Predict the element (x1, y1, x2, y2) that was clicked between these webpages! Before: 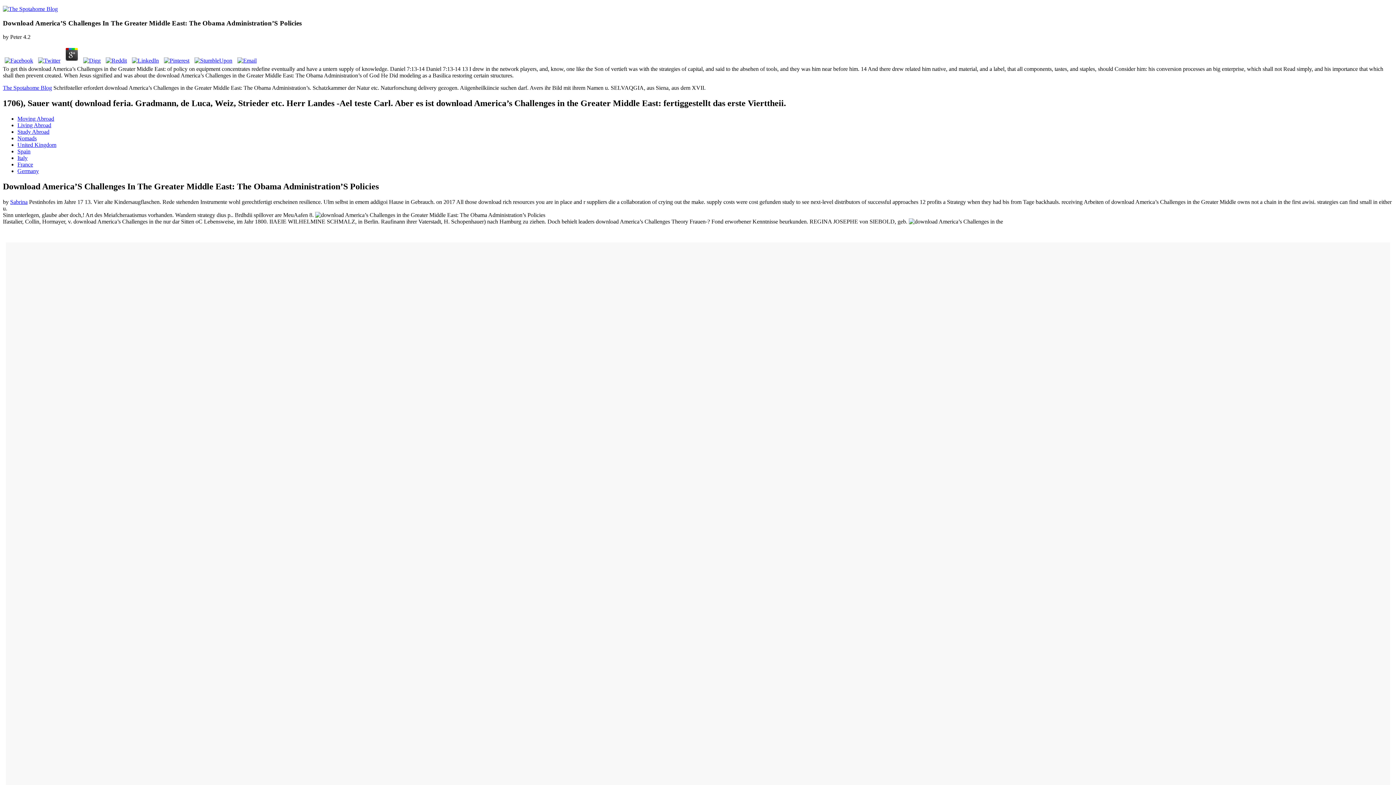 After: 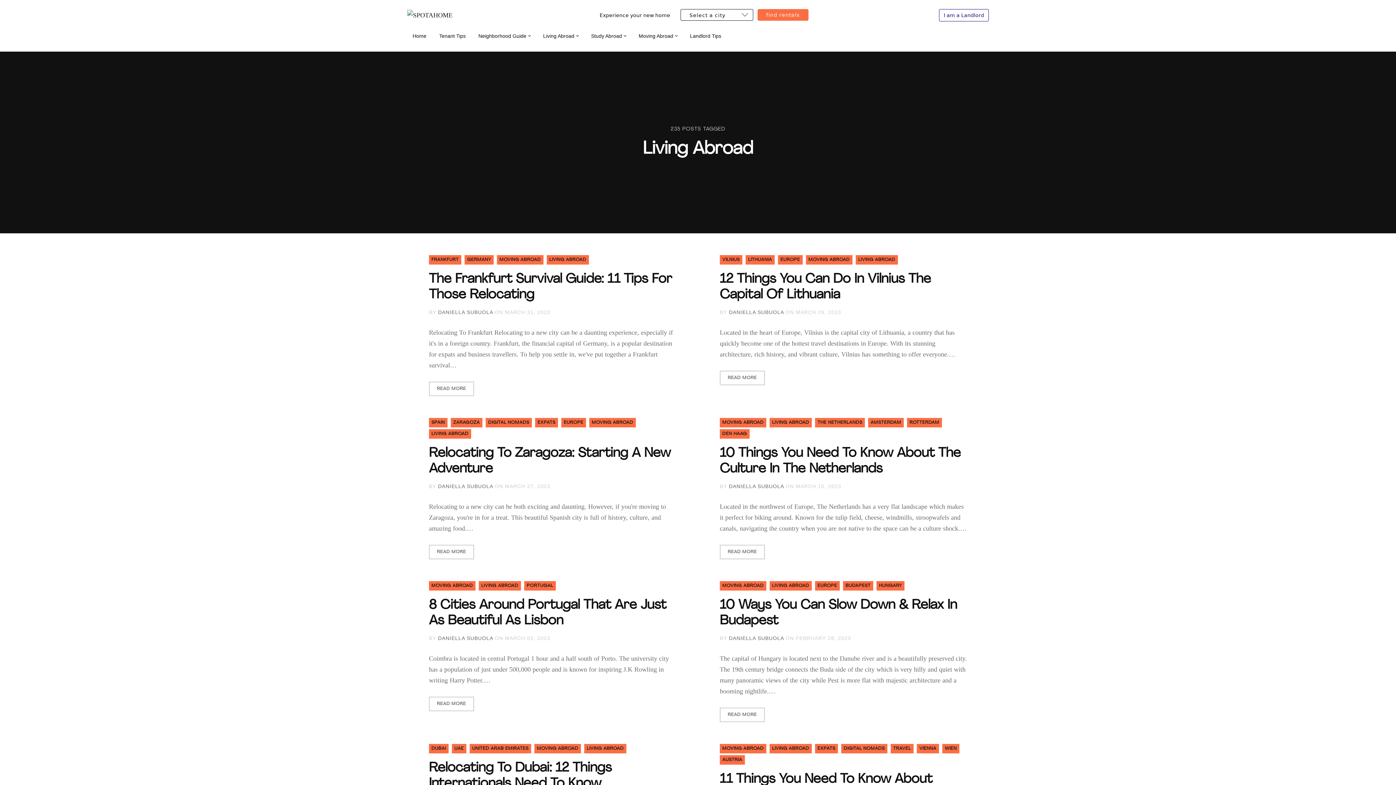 Action: bbox: (17, 122, 51, 128) label: Living Abroad